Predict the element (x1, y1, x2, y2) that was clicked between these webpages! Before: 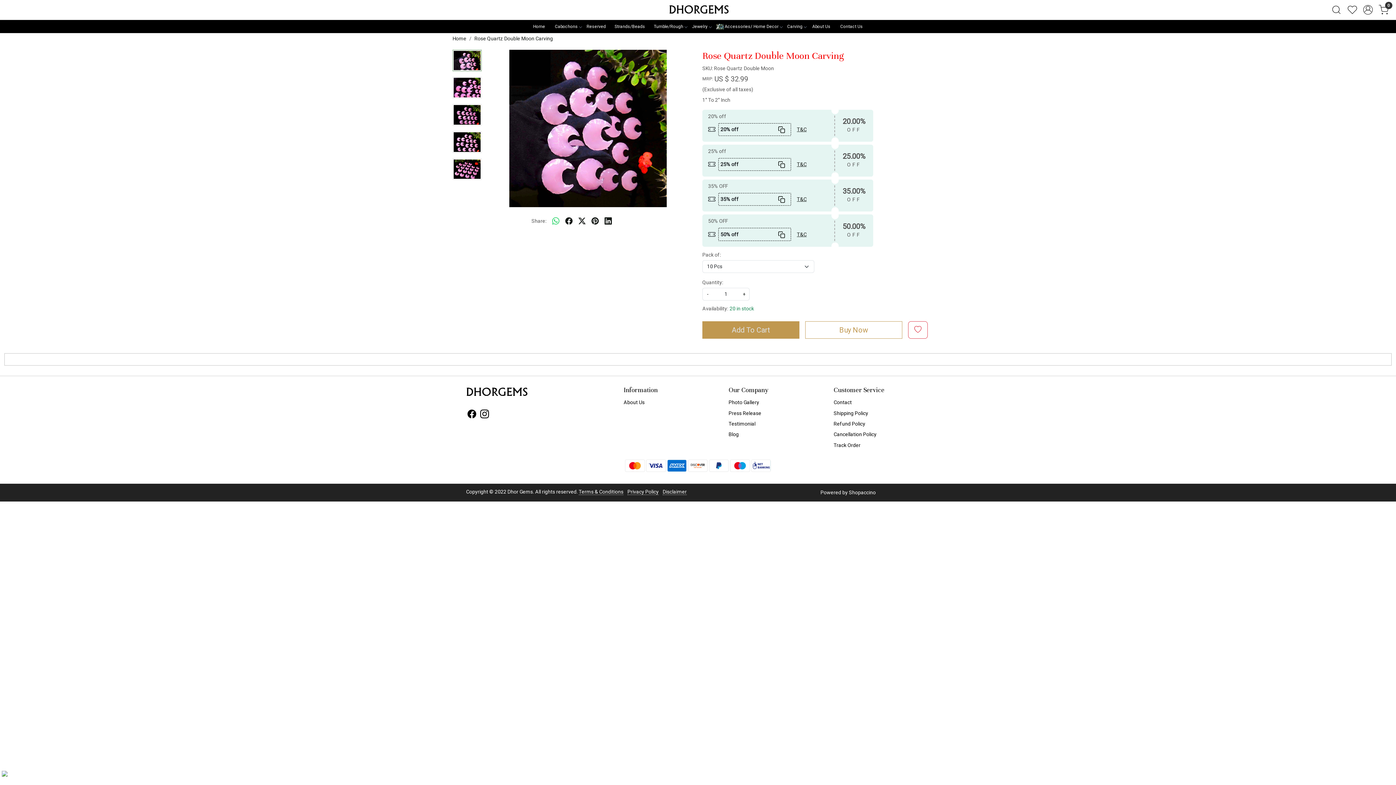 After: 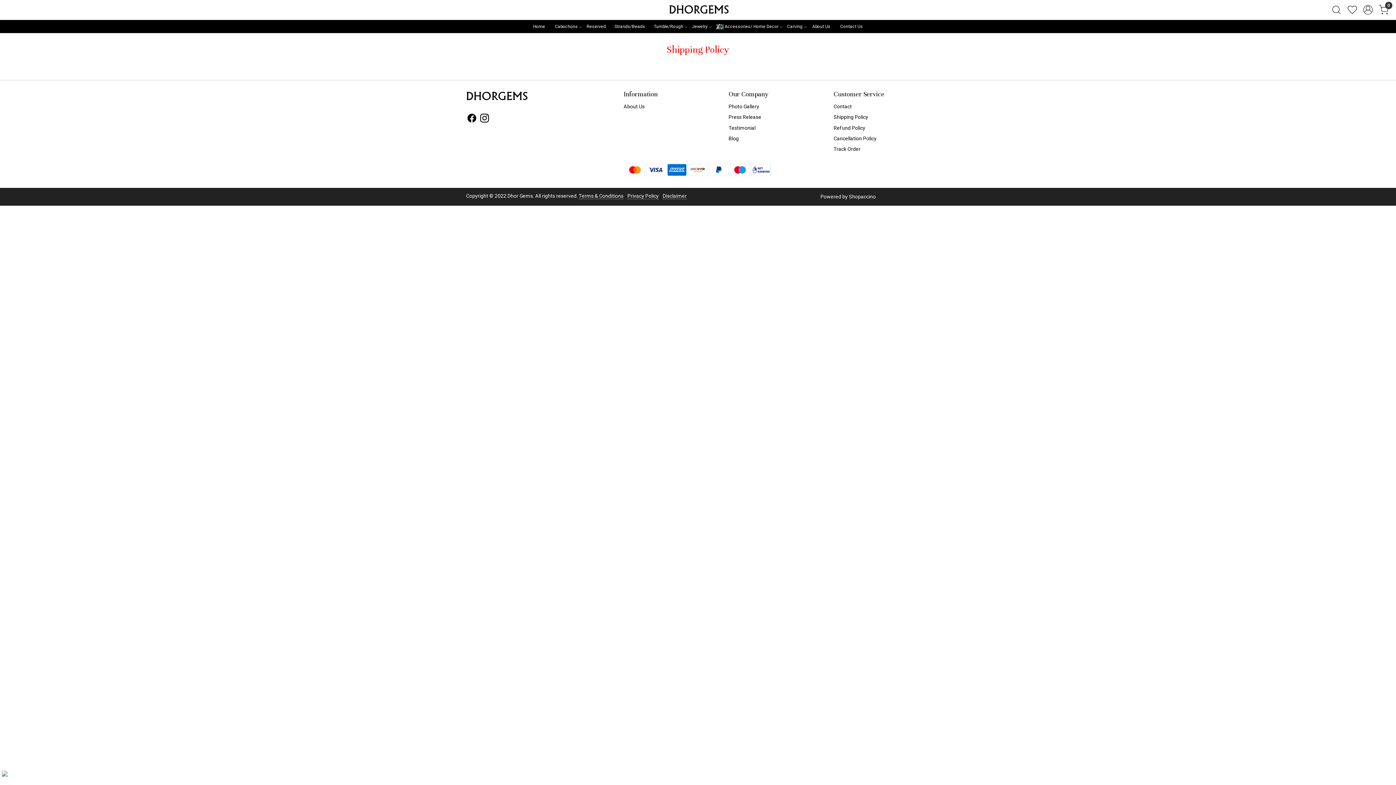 Action: bbox: (833, 408, 930, 418) label: Shipping Policy